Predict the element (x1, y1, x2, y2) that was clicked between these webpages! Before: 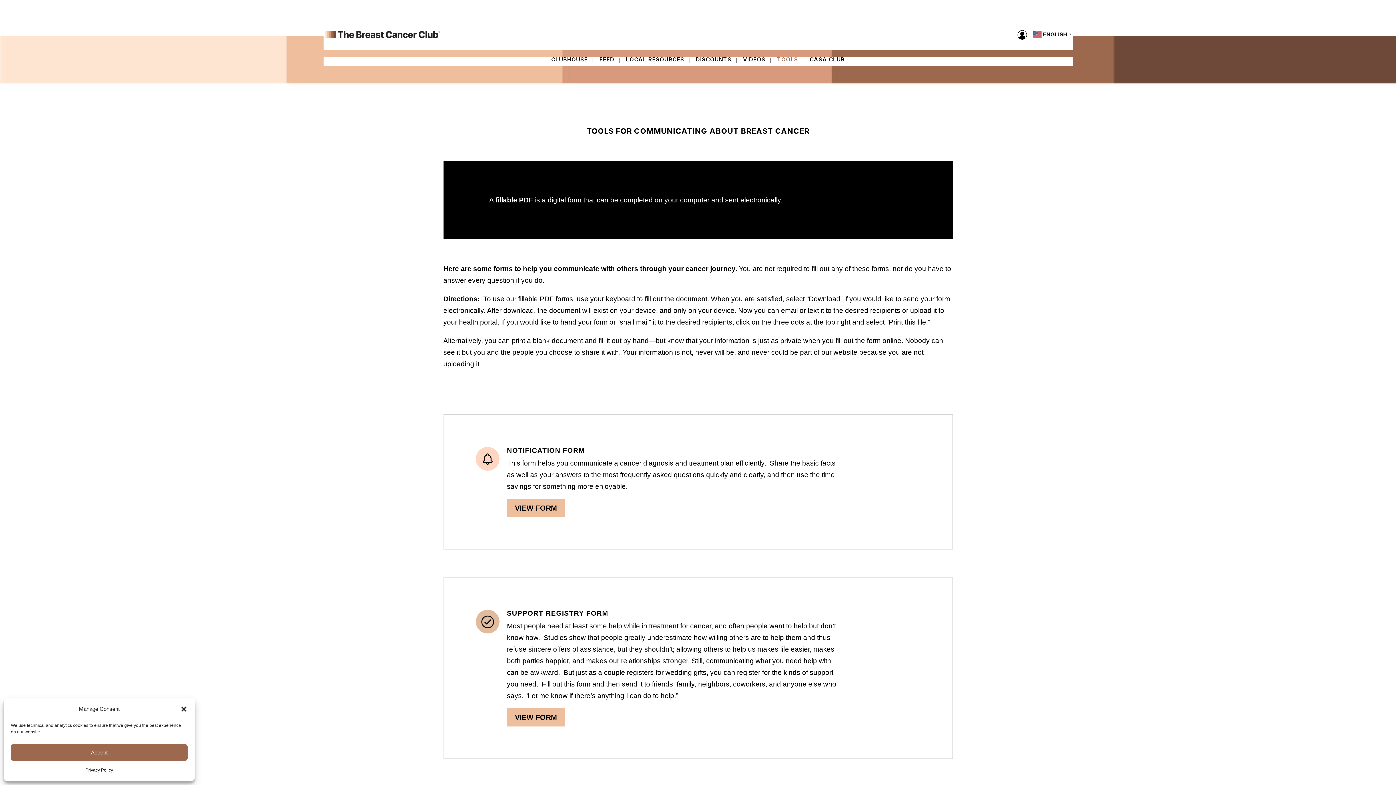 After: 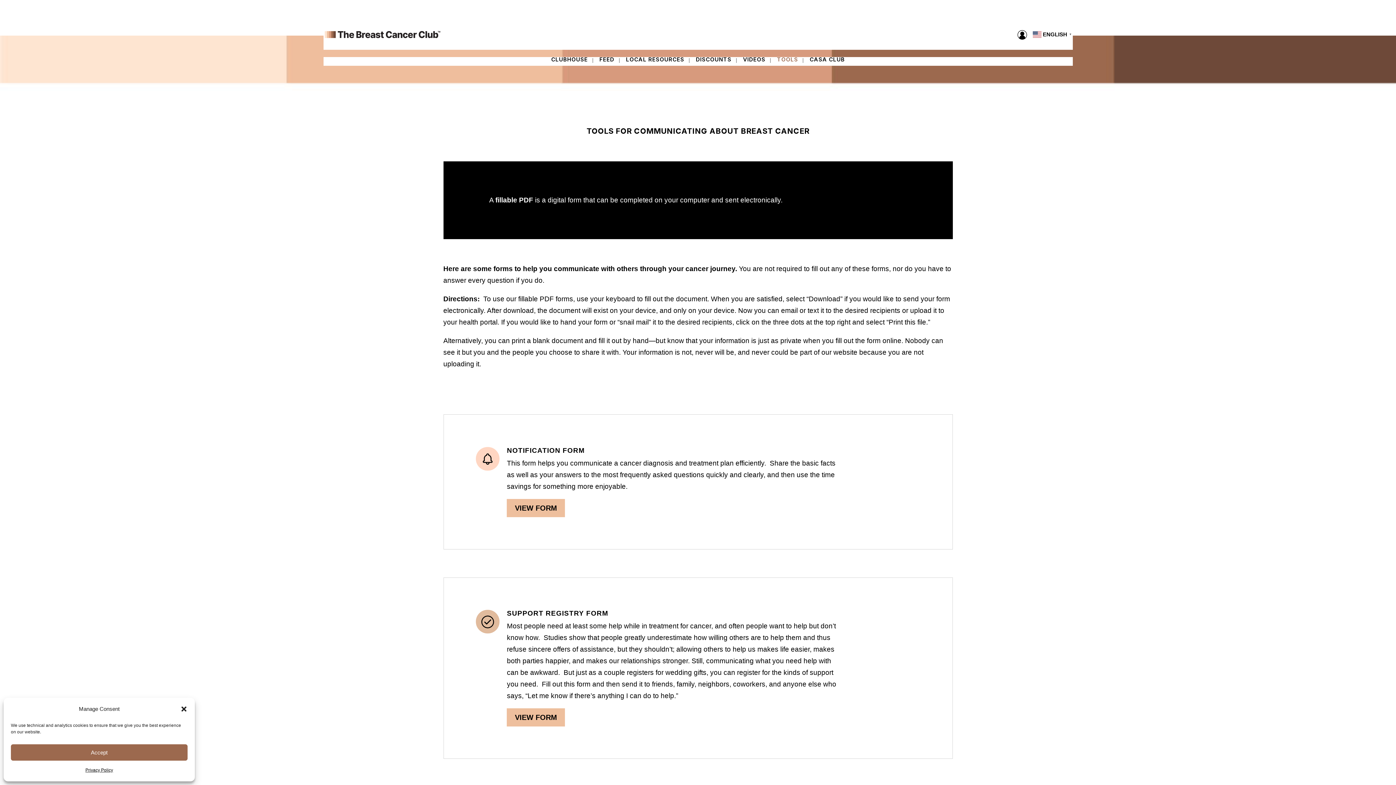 Action: bbox: (475, 447, 507, 470)